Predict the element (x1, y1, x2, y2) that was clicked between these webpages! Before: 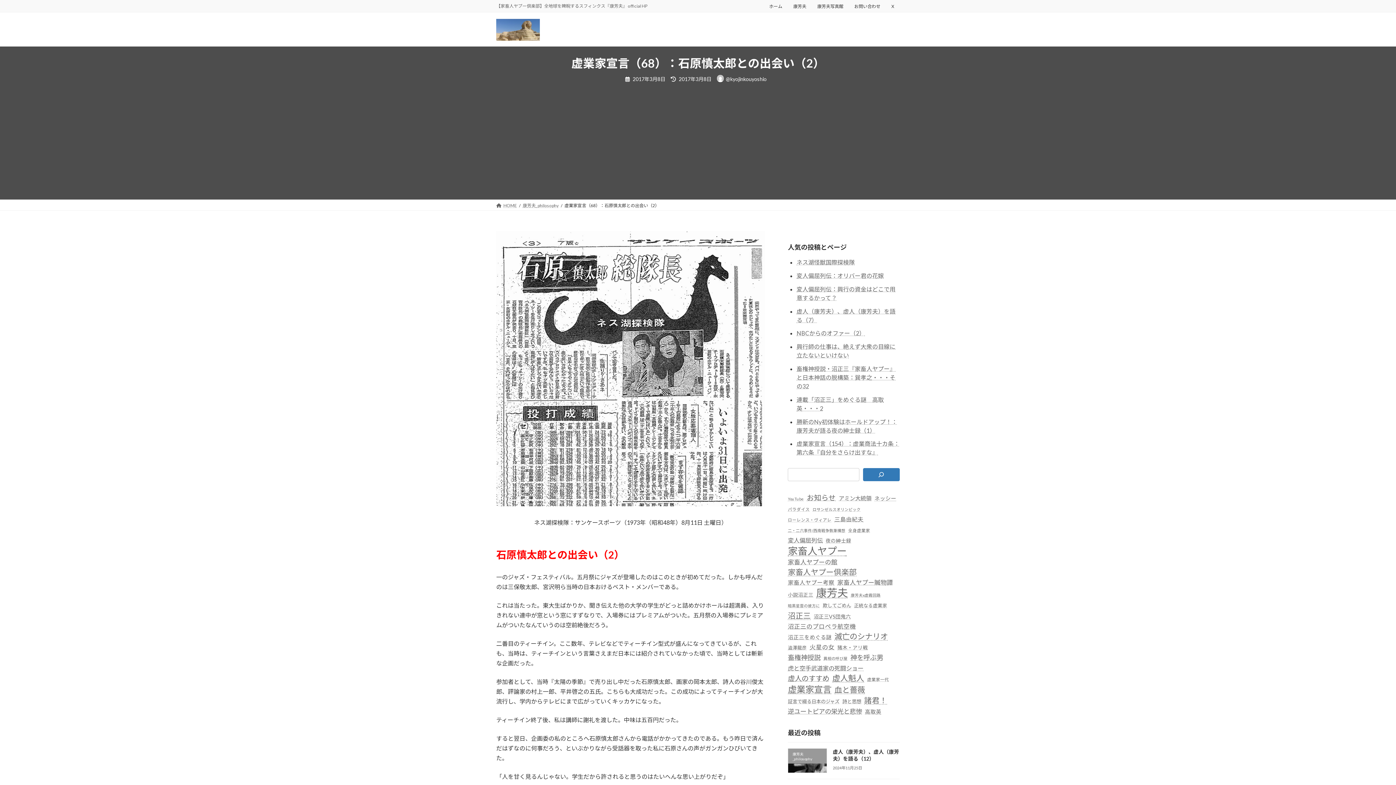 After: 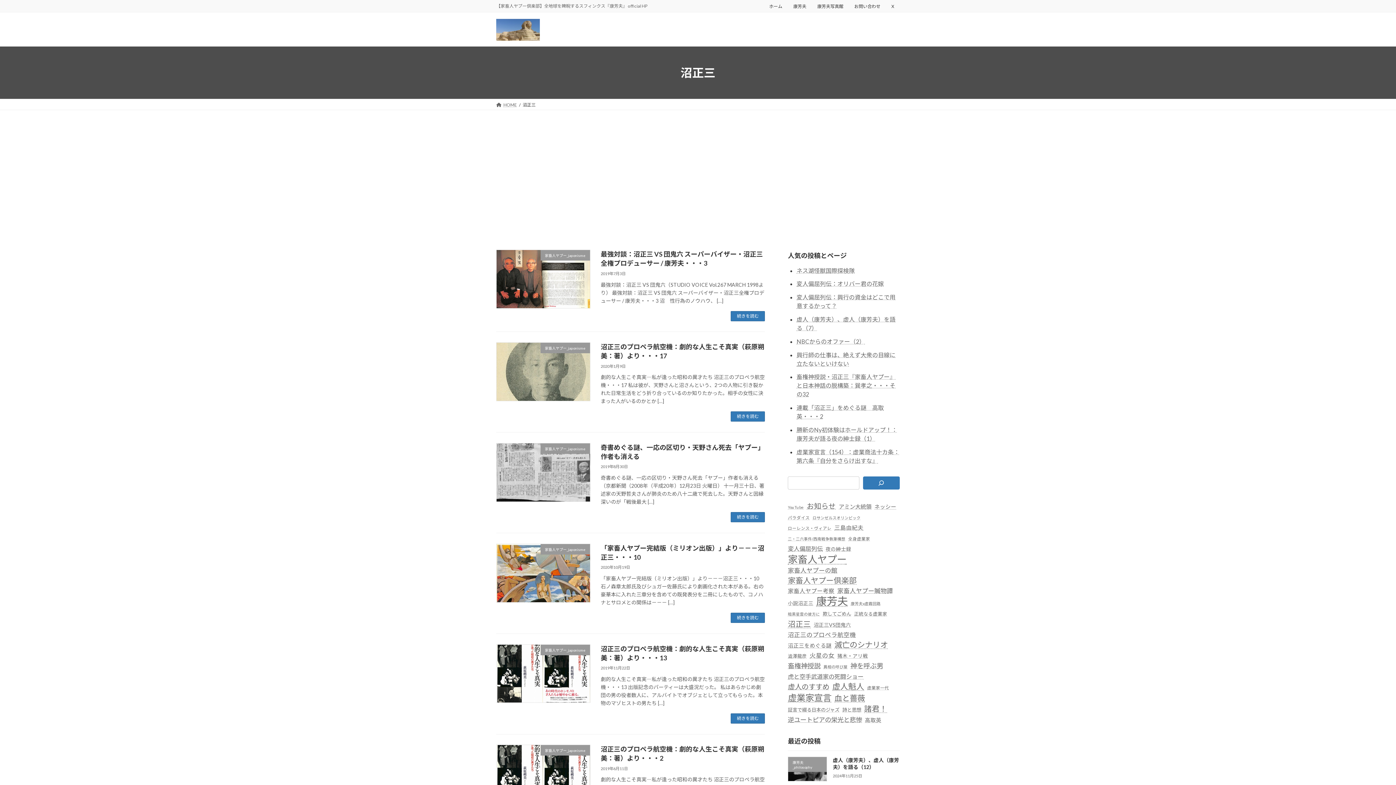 Action: bbox: (788, 611, 810, 620) label: 沼正三 (65個の項目)